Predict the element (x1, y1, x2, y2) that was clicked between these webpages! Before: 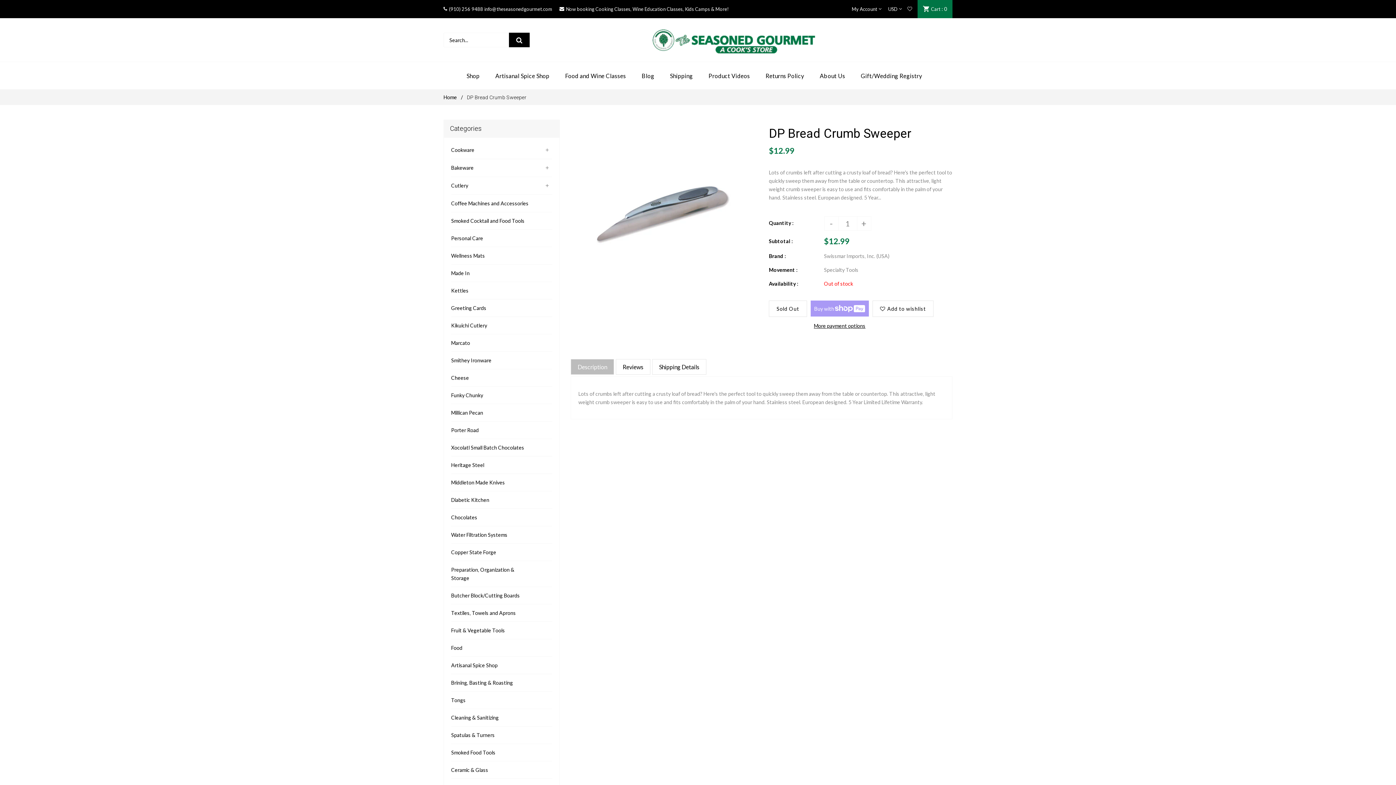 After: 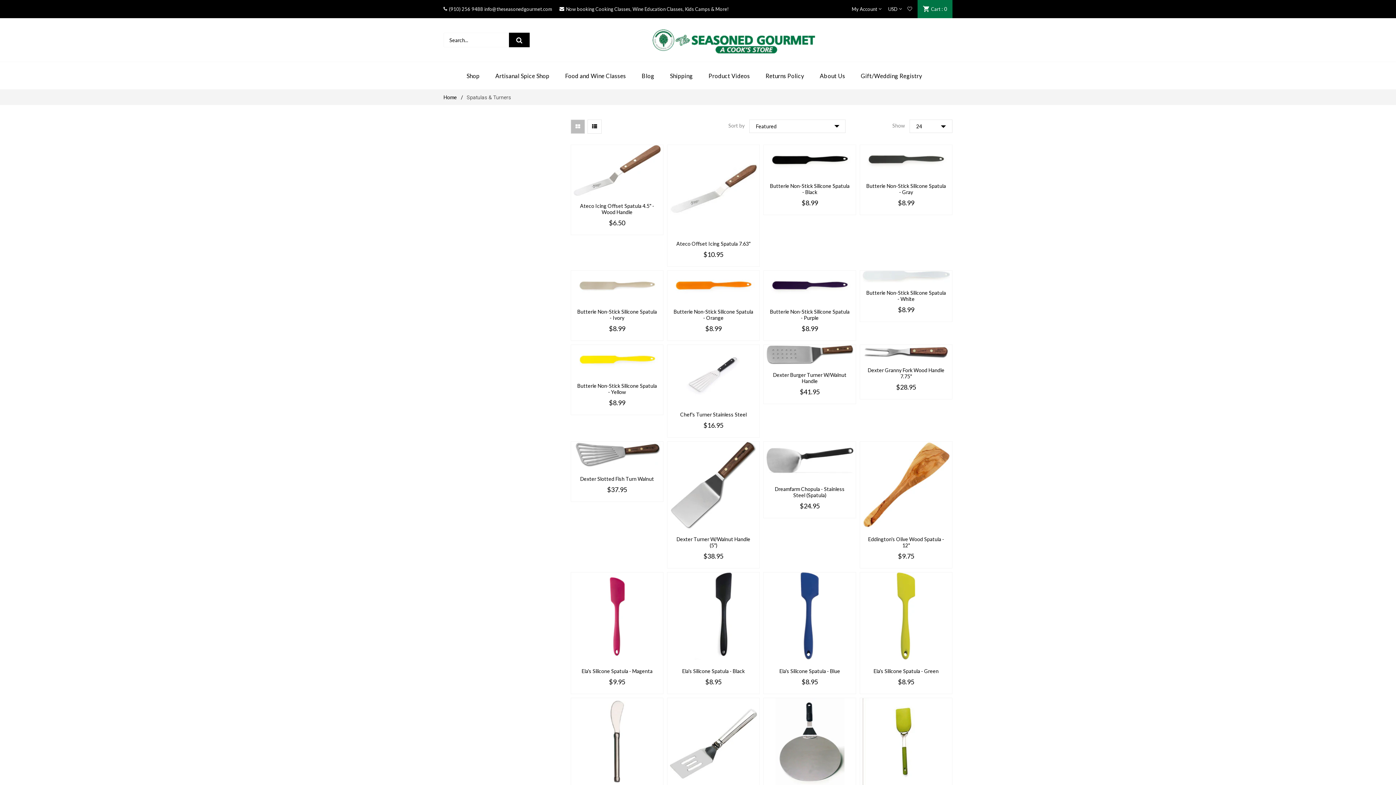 Action: bbox: (451, 731, 532, 739) label: Spatulas & Turners